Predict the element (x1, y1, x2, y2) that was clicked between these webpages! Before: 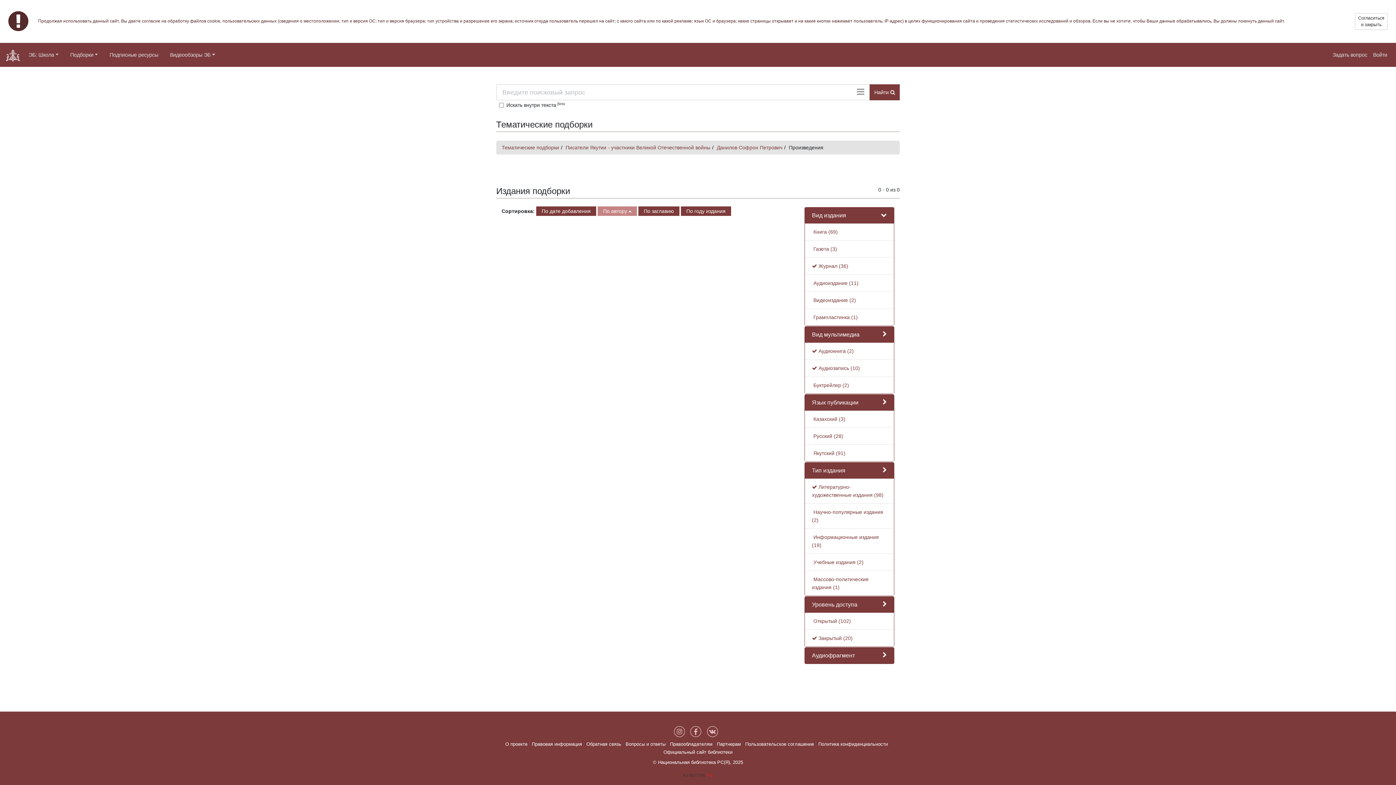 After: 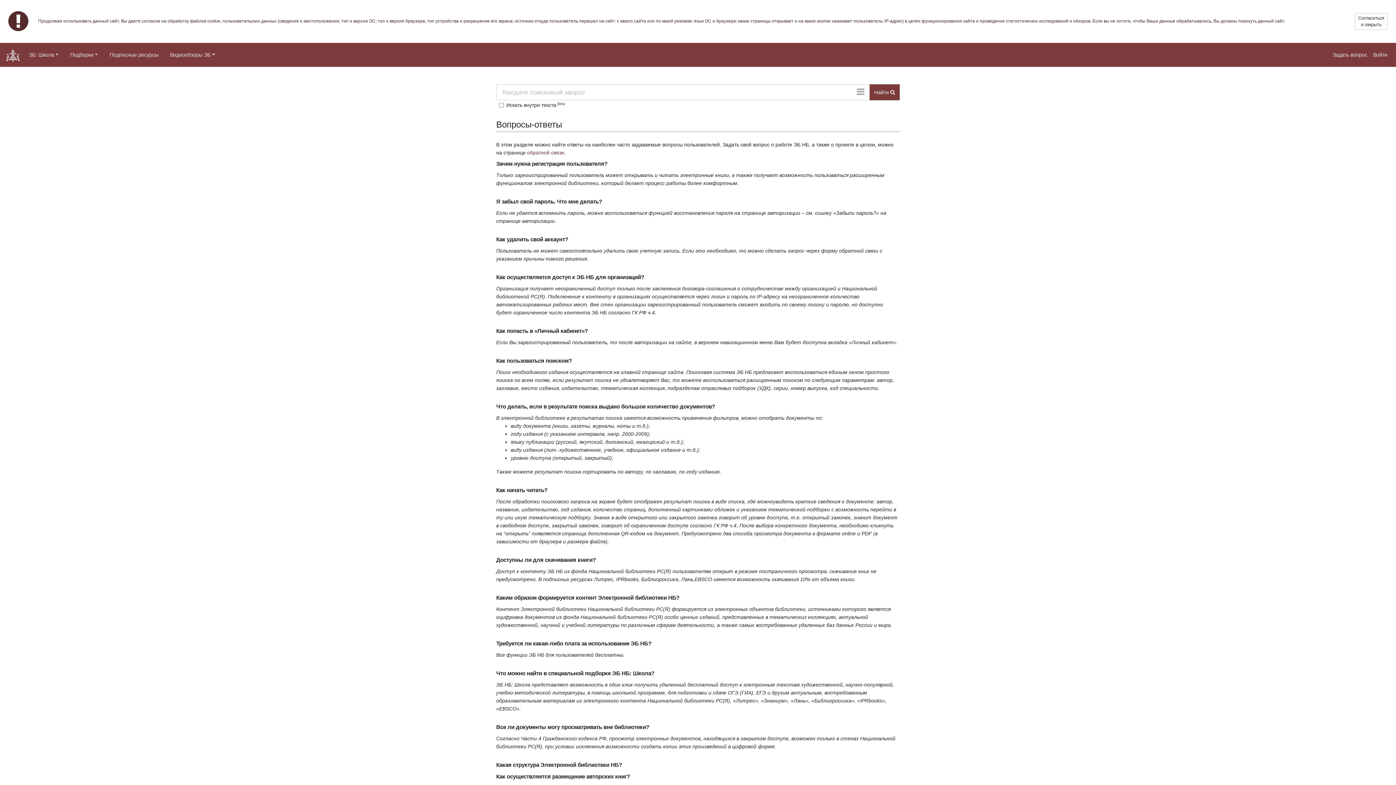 Action: bbox: (625, 741, 665, 747) label: Вопросы и ответы